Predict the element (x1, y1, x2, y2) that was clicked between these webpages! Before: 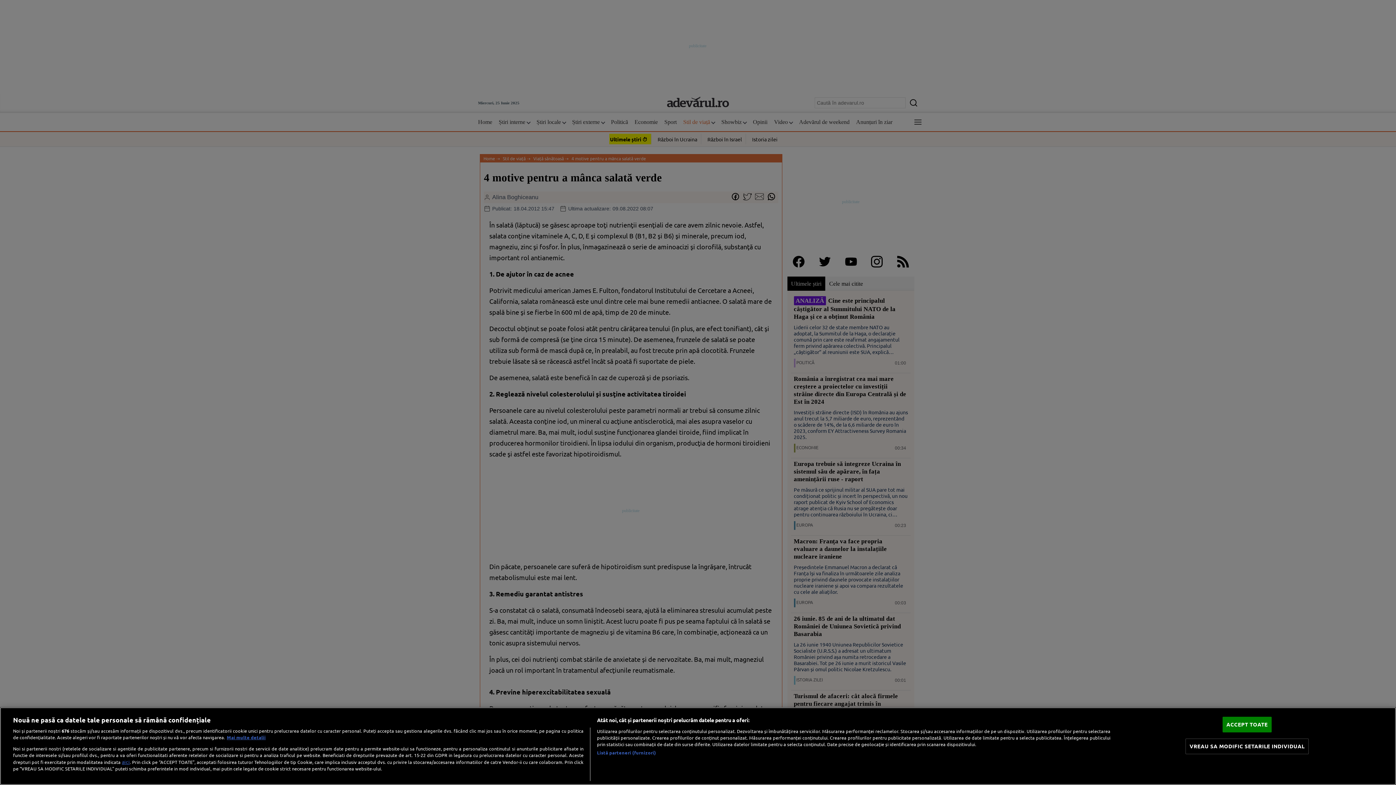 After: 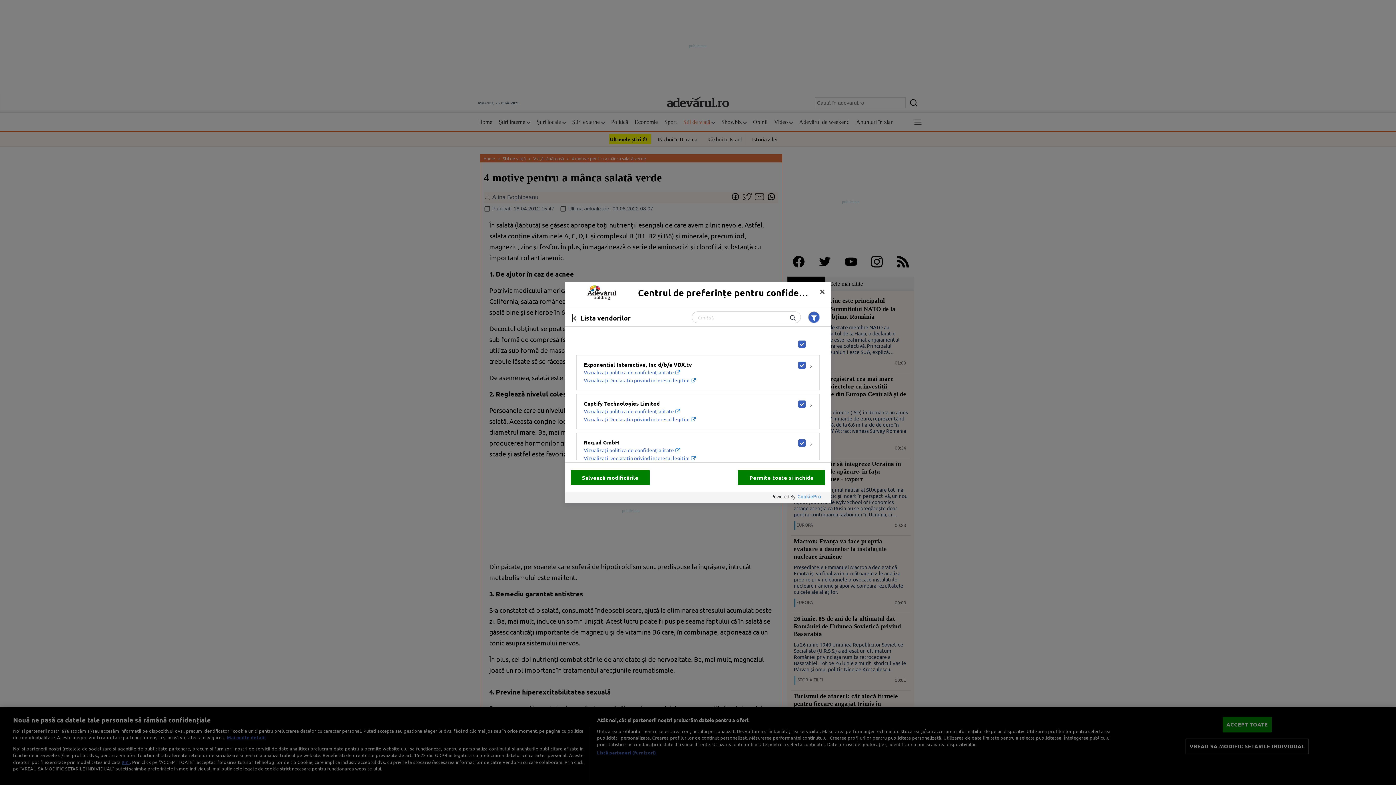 Action: label: Listă parteneri (furnizori) bbox: (597, 749, 656, 756)